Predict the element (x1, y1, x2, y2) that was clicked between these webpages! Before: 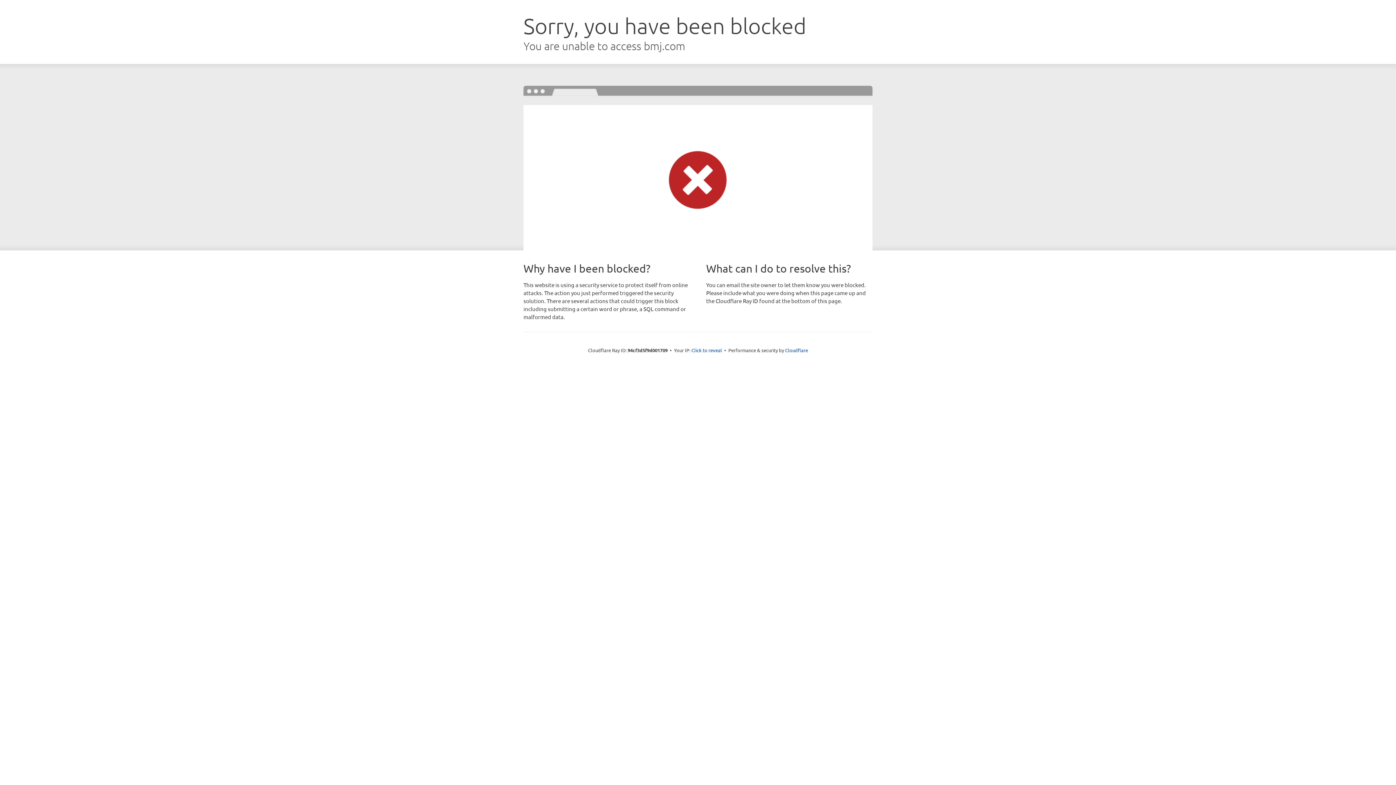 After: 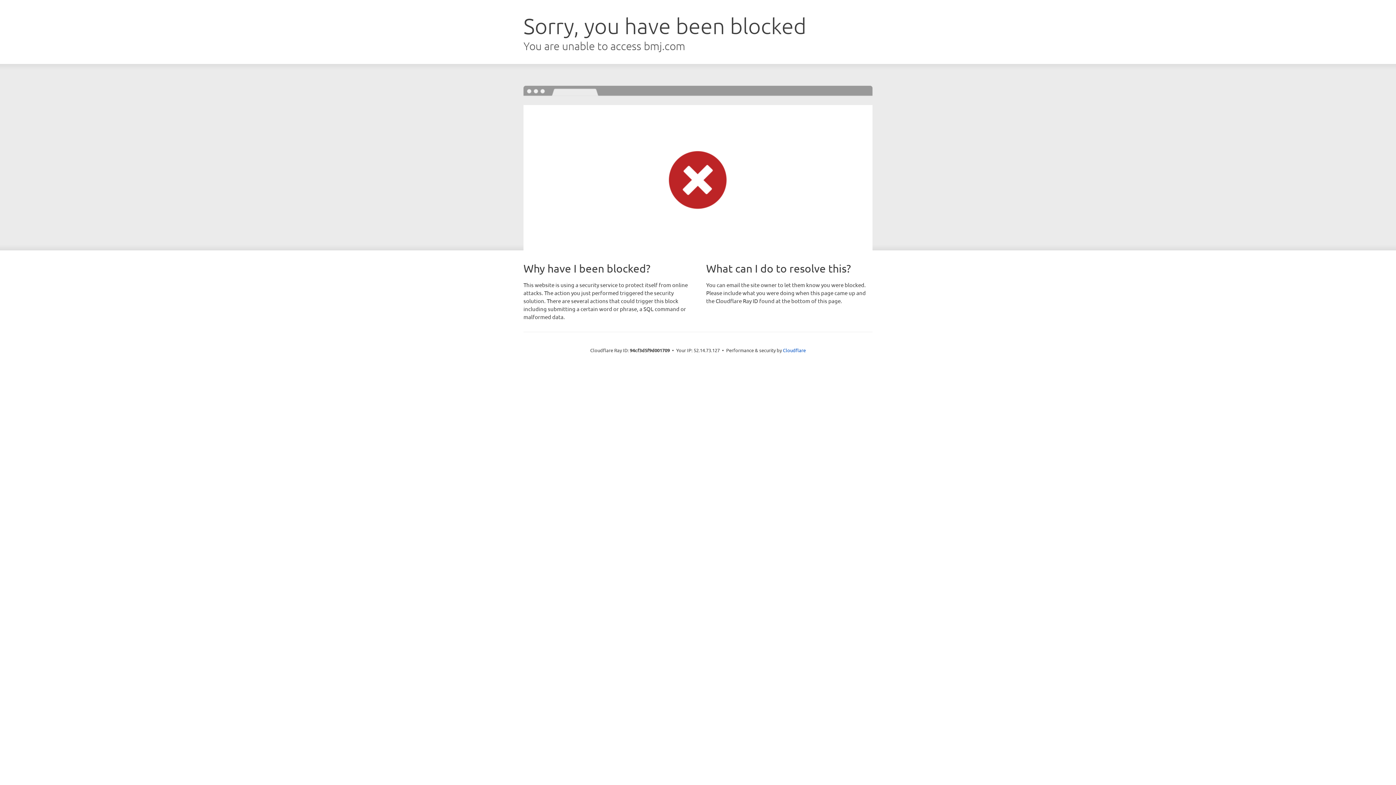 Action: bbox: (691, 346, 722, 353) label: Click to reveal